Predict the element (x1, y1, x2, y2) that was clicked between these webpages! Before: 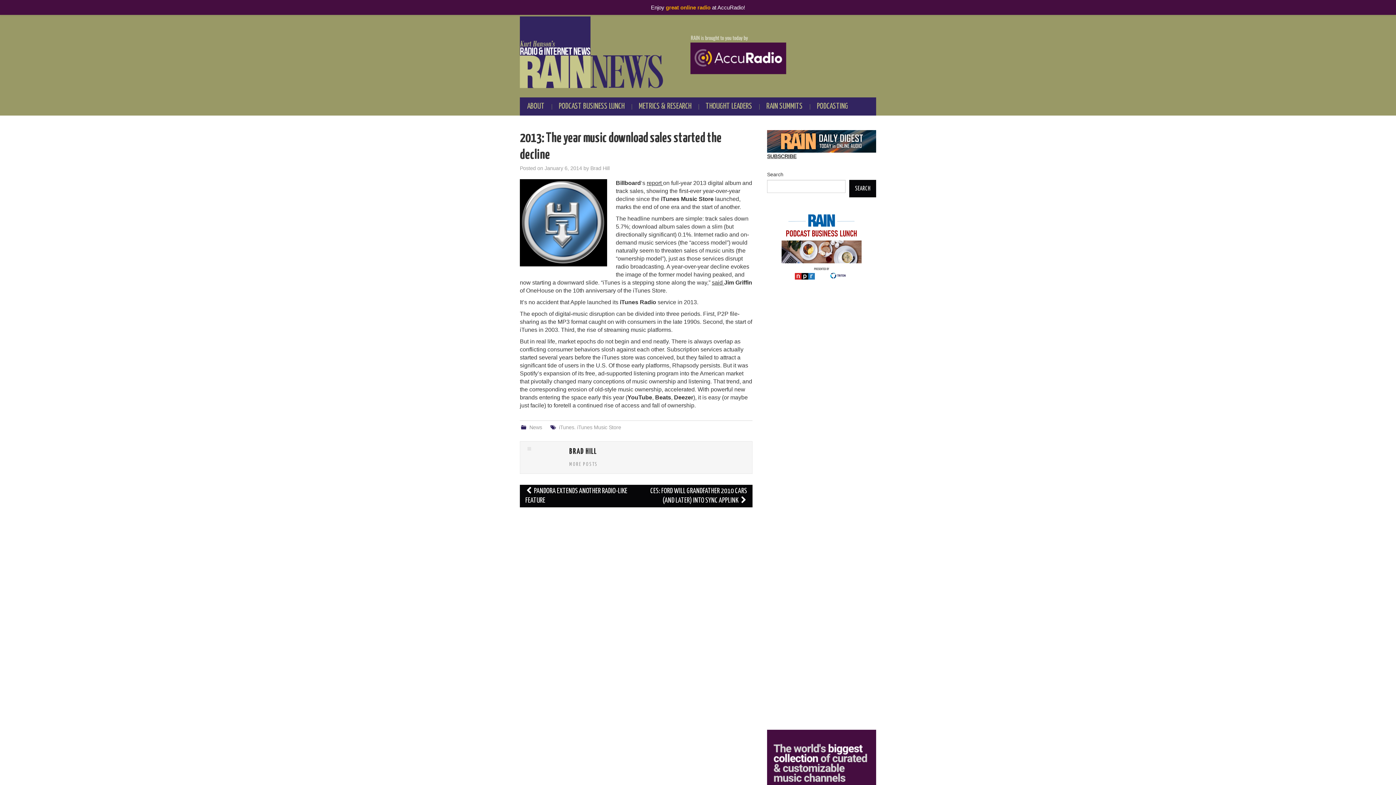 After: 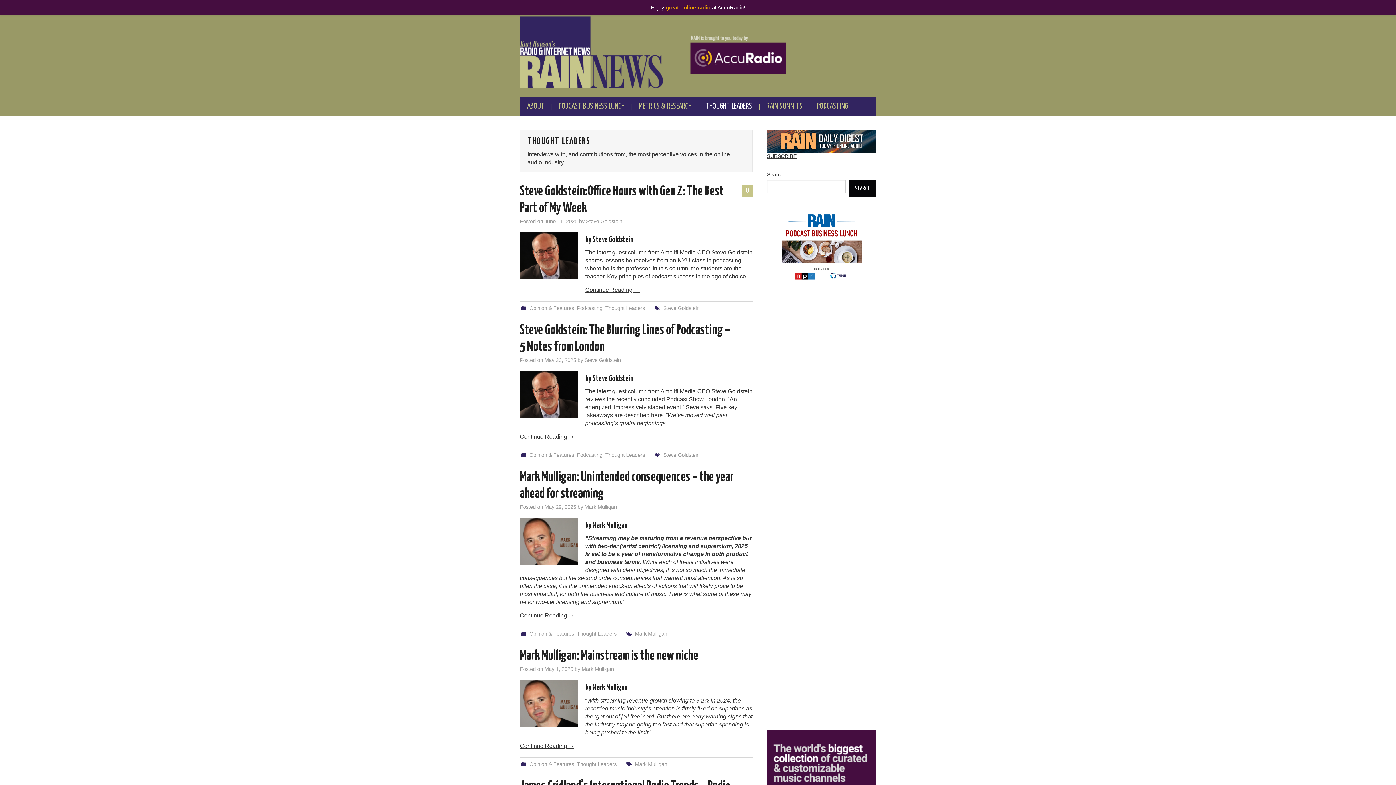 Action: label: THOUGHT LEADERS bbox: (698, 97, 759, 115)